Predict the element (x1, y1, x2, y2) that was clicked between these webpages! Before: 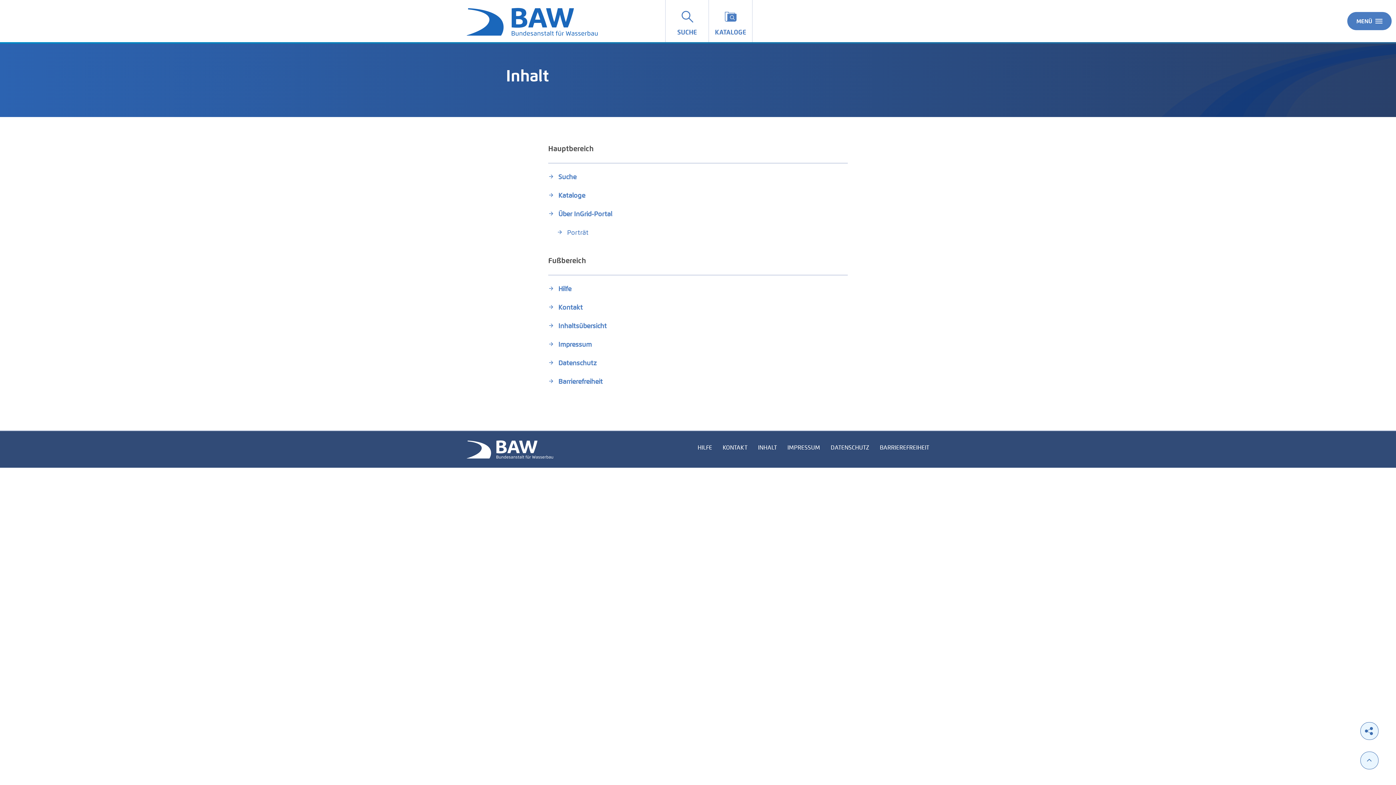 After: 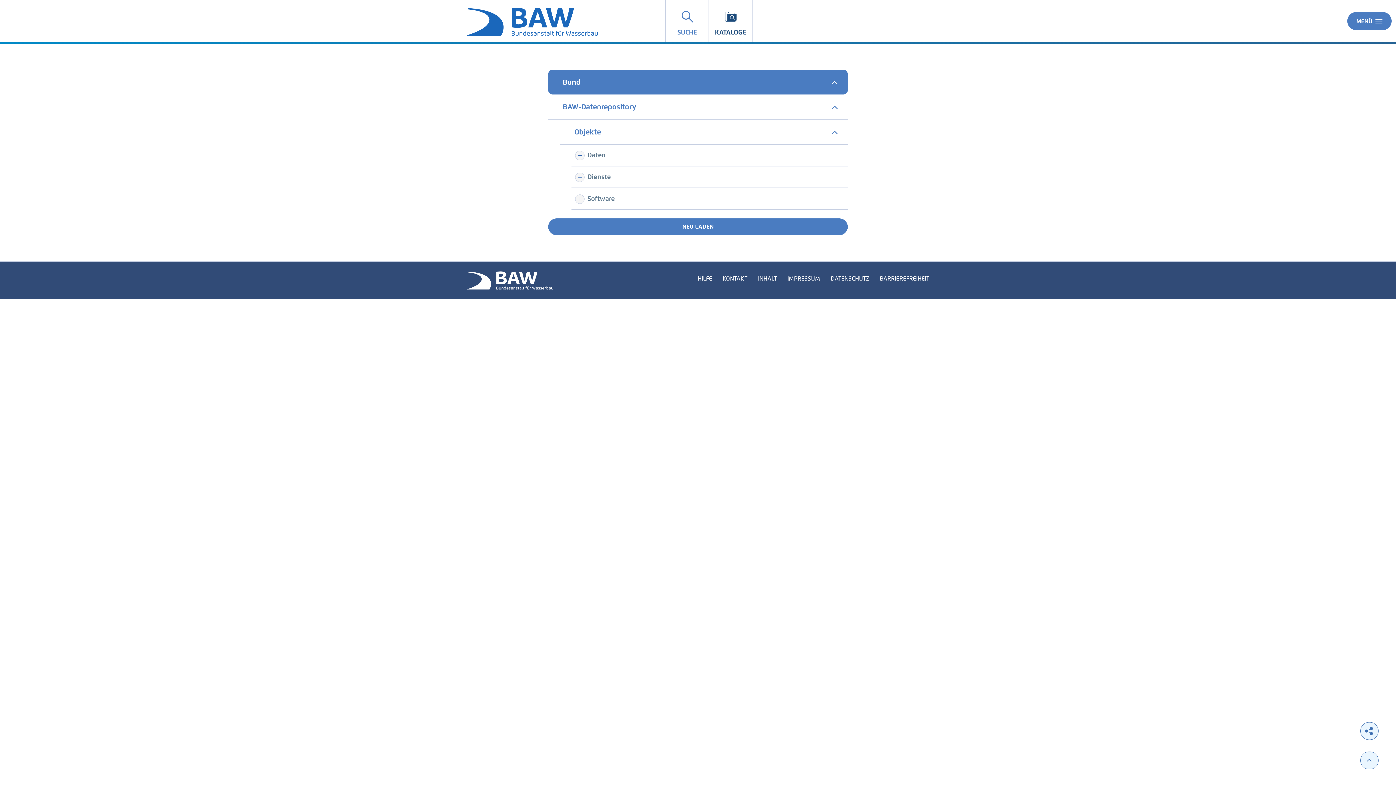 Action: bbox: (548, 190, 848, 200) label: Kataloge